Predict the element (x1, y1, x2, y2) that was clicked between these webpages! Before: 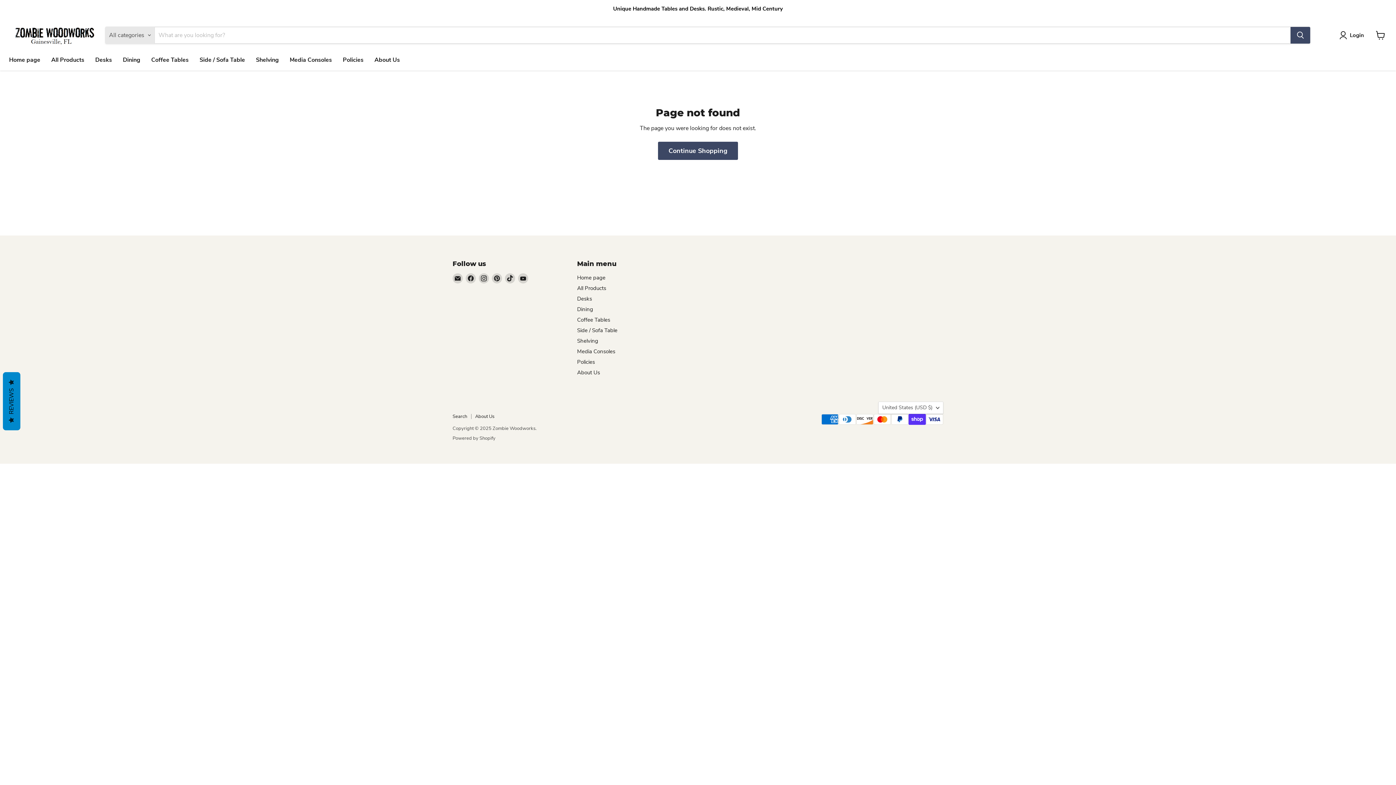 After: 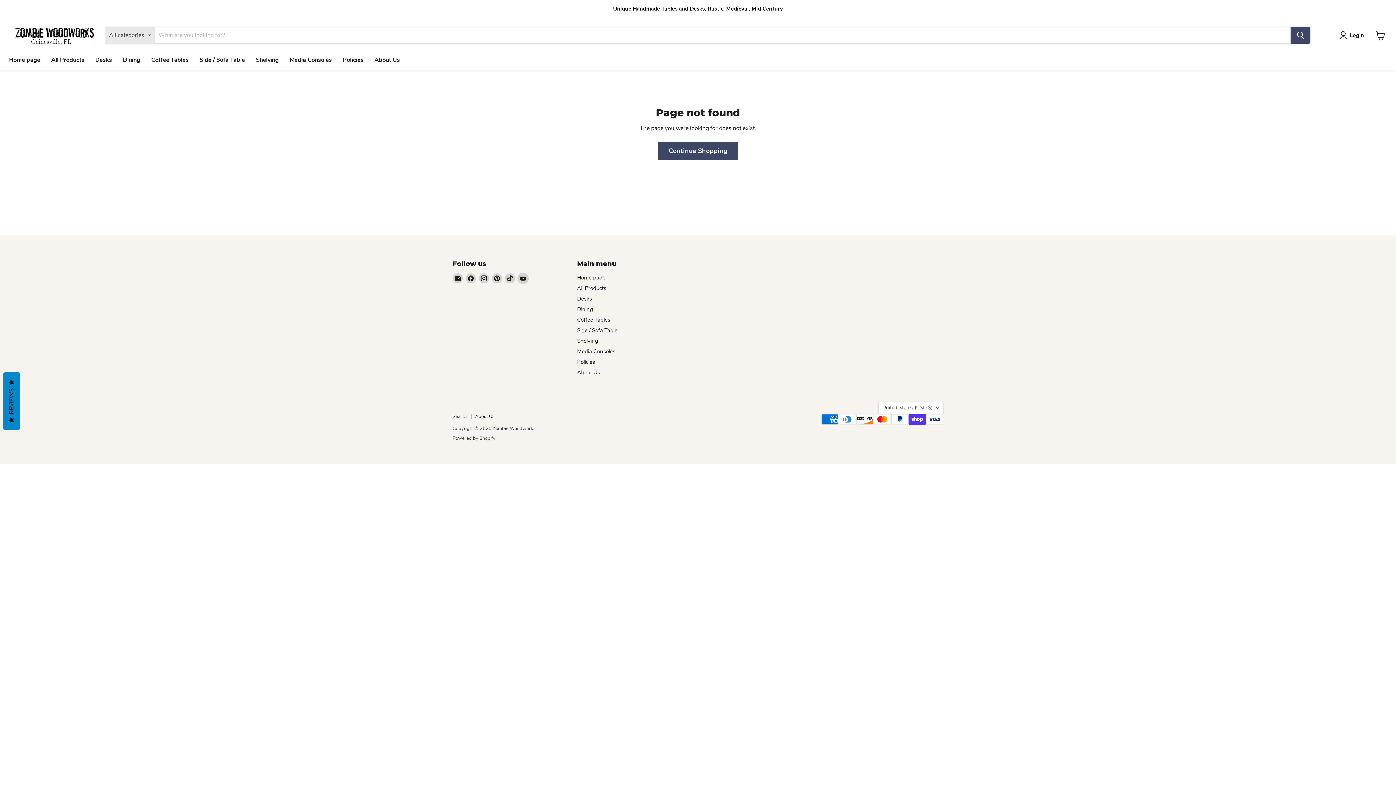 Action: bbox: (518, 273, 528, 283) label: Find us on YouTube